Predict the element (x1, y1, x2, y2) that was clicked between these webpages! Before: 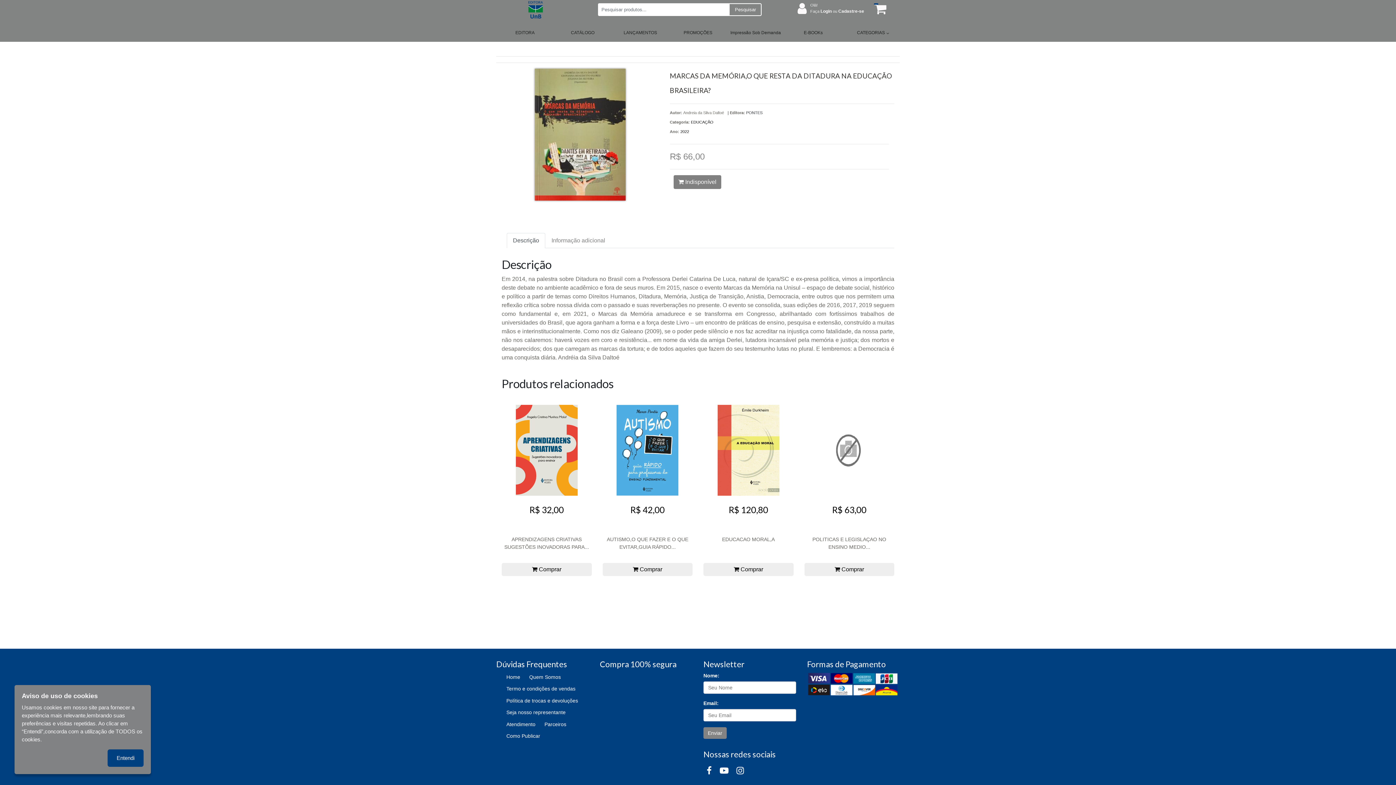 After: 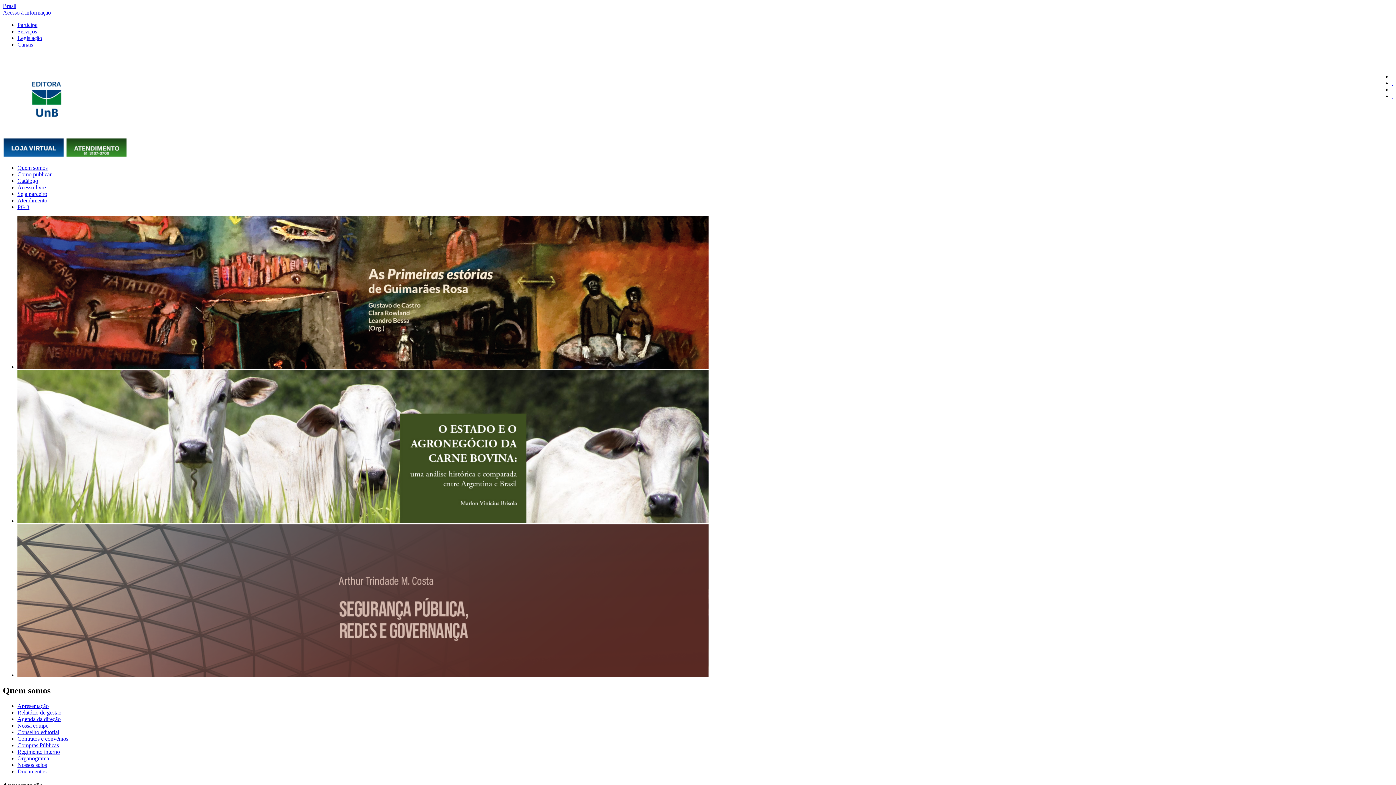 Action: bbox: (503, 673, 523, 682) label: Home